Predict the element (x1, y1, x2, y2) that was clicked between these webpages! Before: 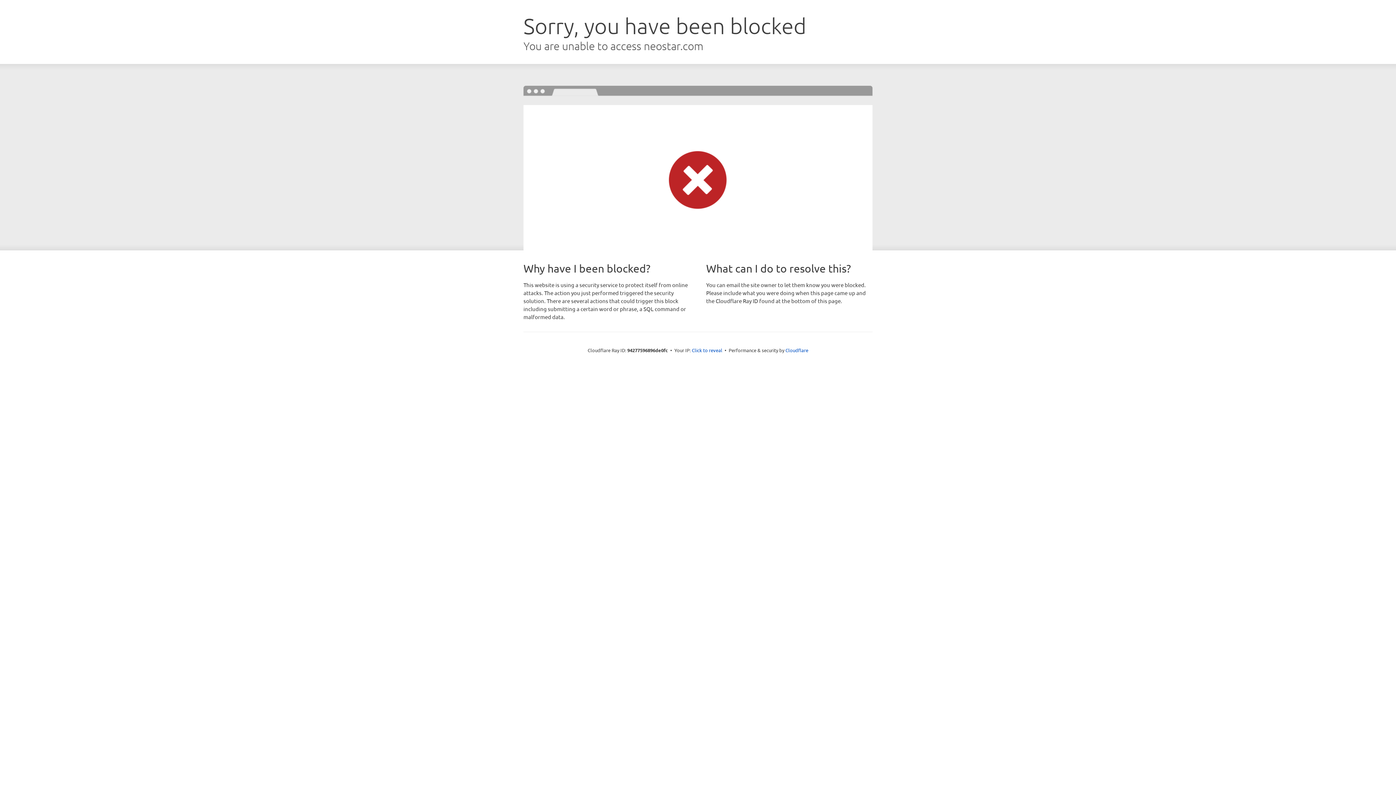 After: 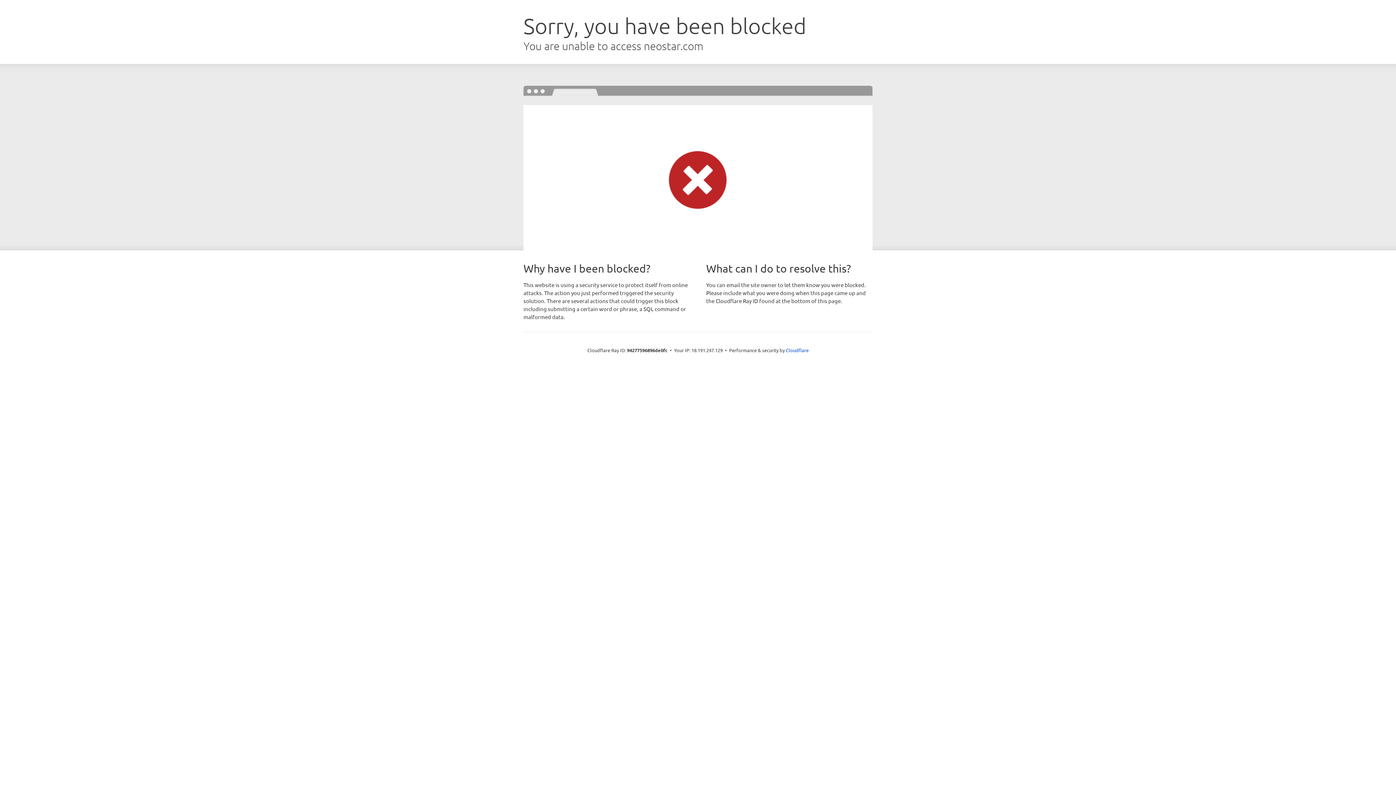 Action: bbox: (692, 346, 722, 353) label: Click to reveal